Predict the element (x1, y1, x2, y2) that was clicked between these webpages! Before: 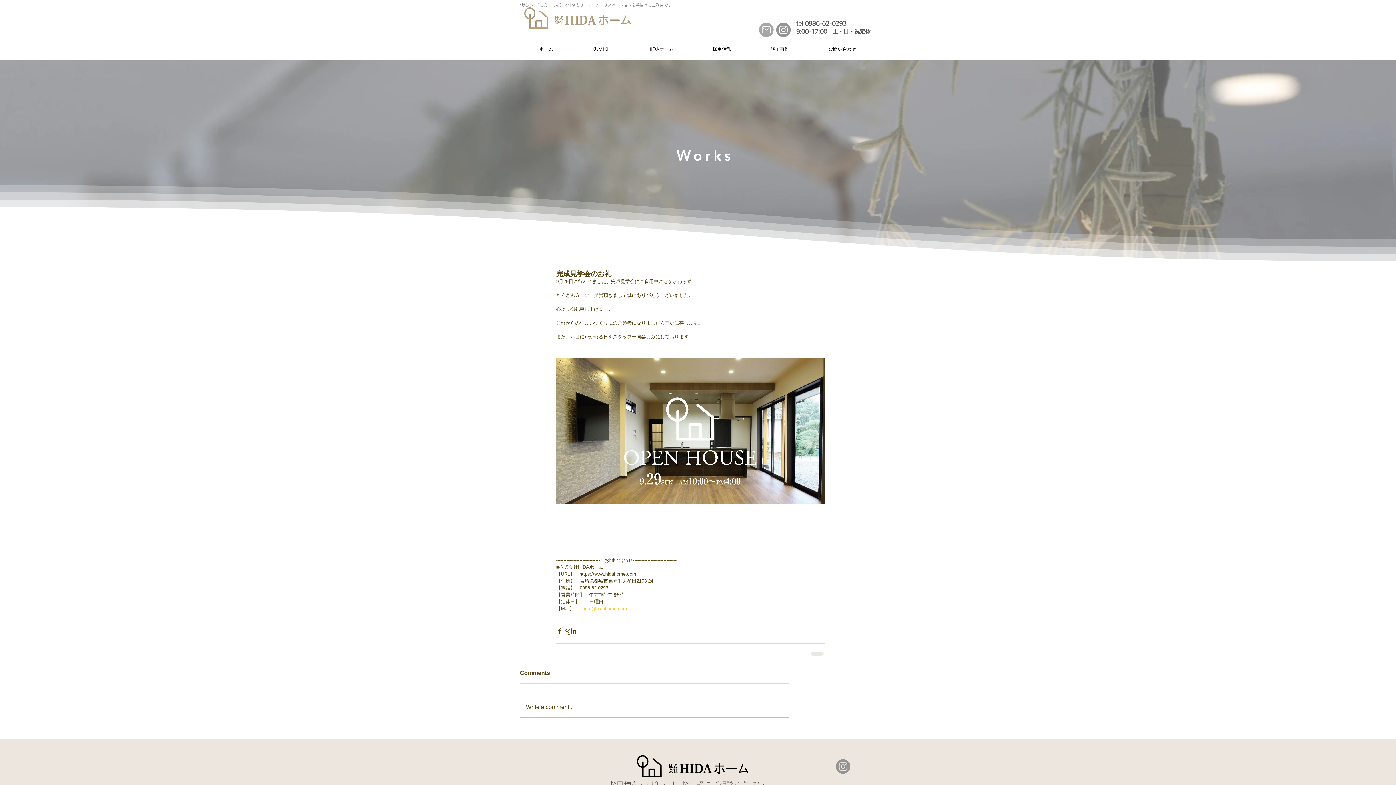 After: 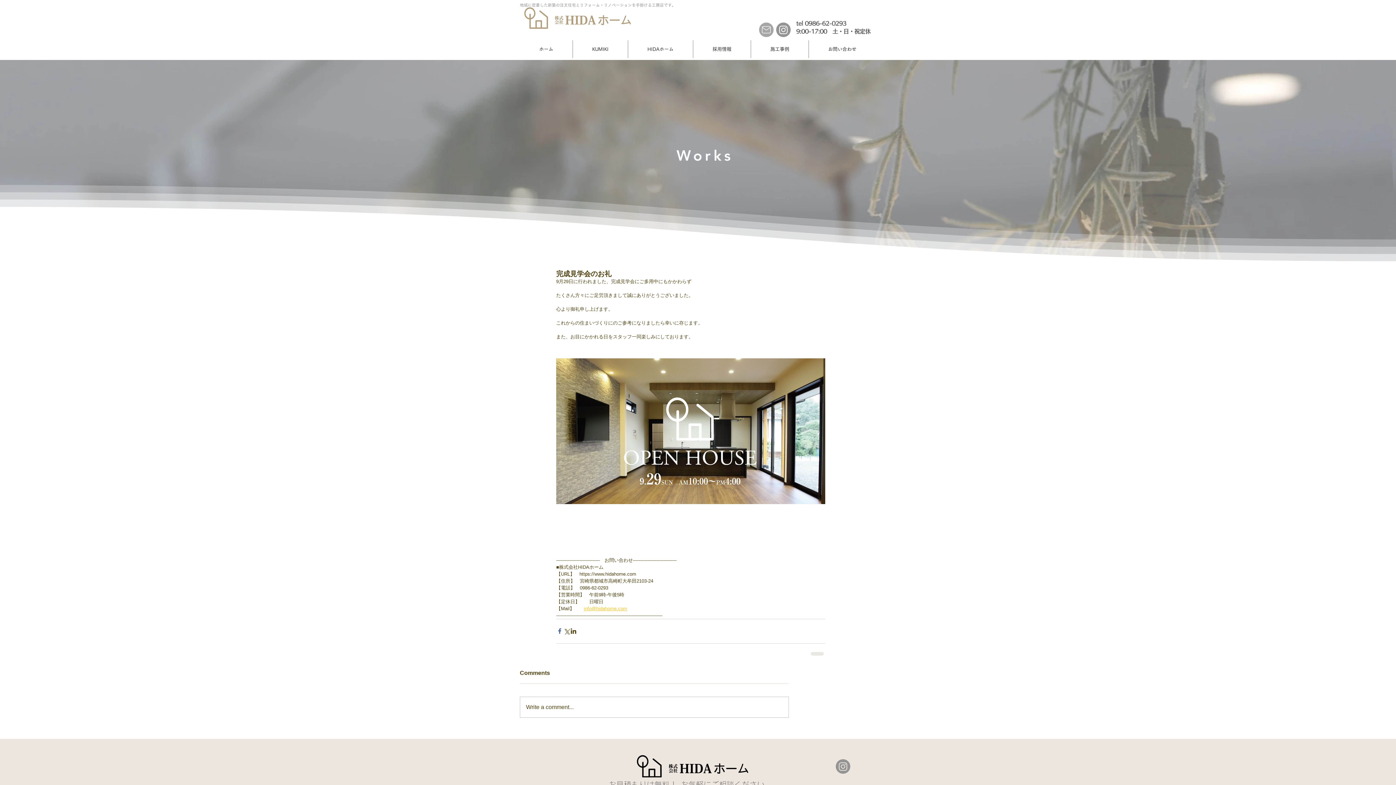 Action: bbox: (556, 628, 563, 634) label: Facebook でシェア